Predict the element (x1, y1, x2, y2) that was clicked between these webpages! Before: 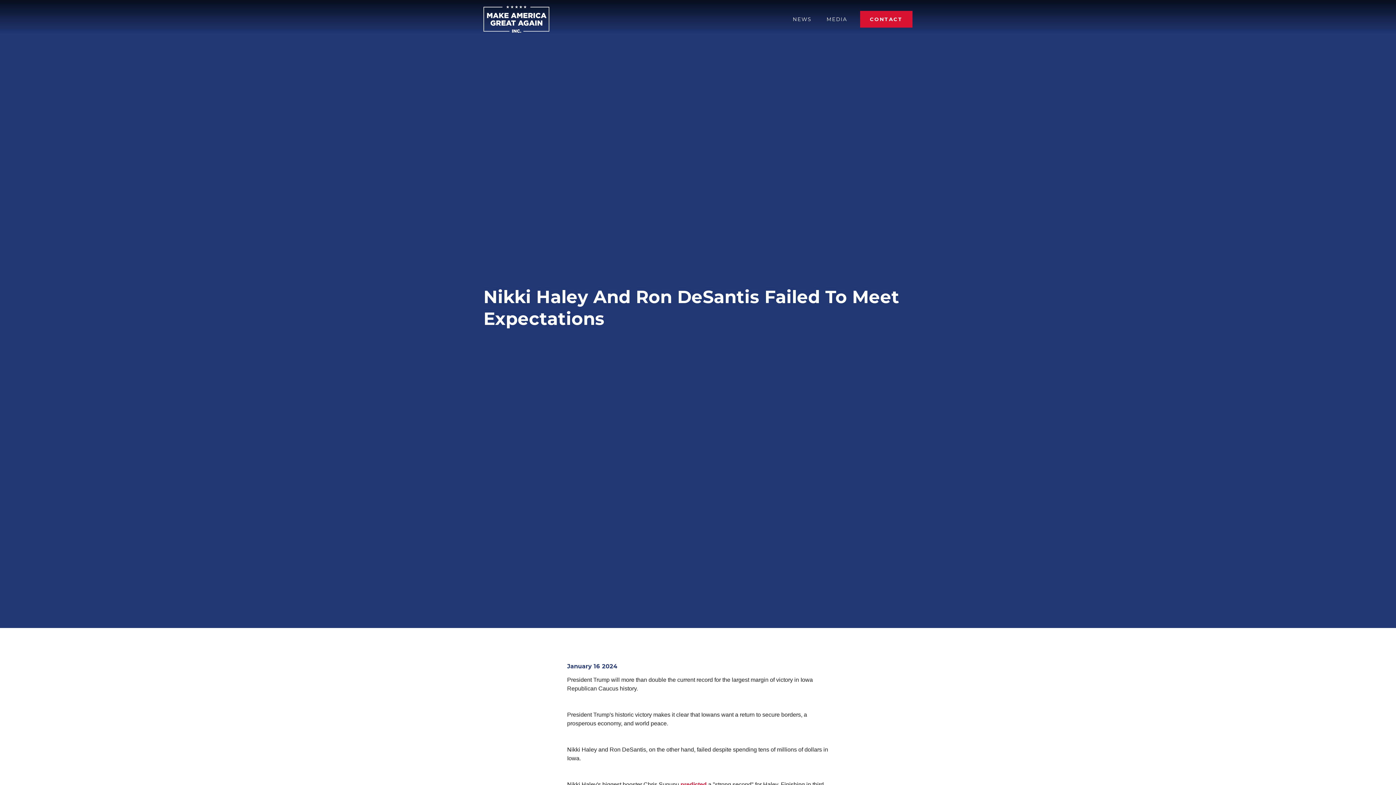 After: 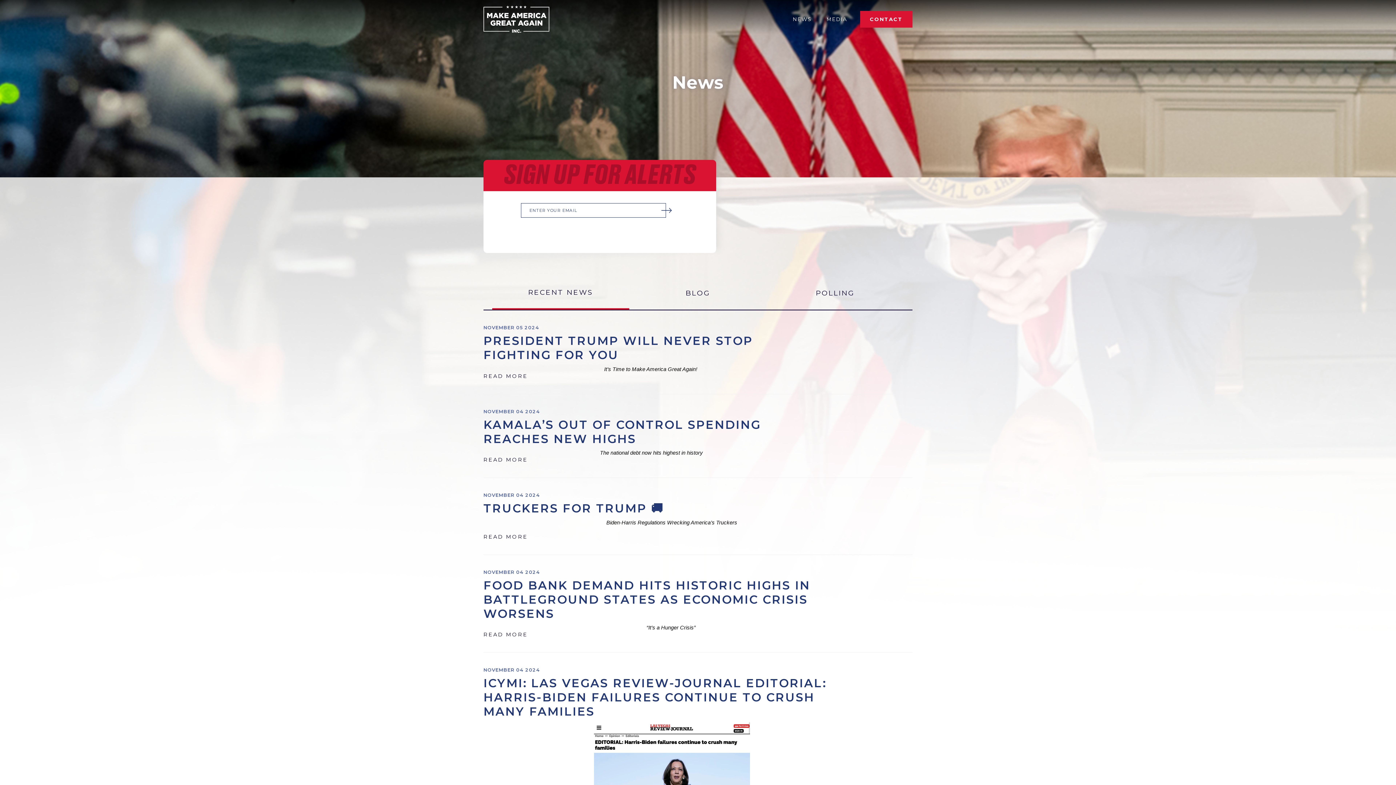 Action: label: NEWS bbox: (793, 16, 811, 22)